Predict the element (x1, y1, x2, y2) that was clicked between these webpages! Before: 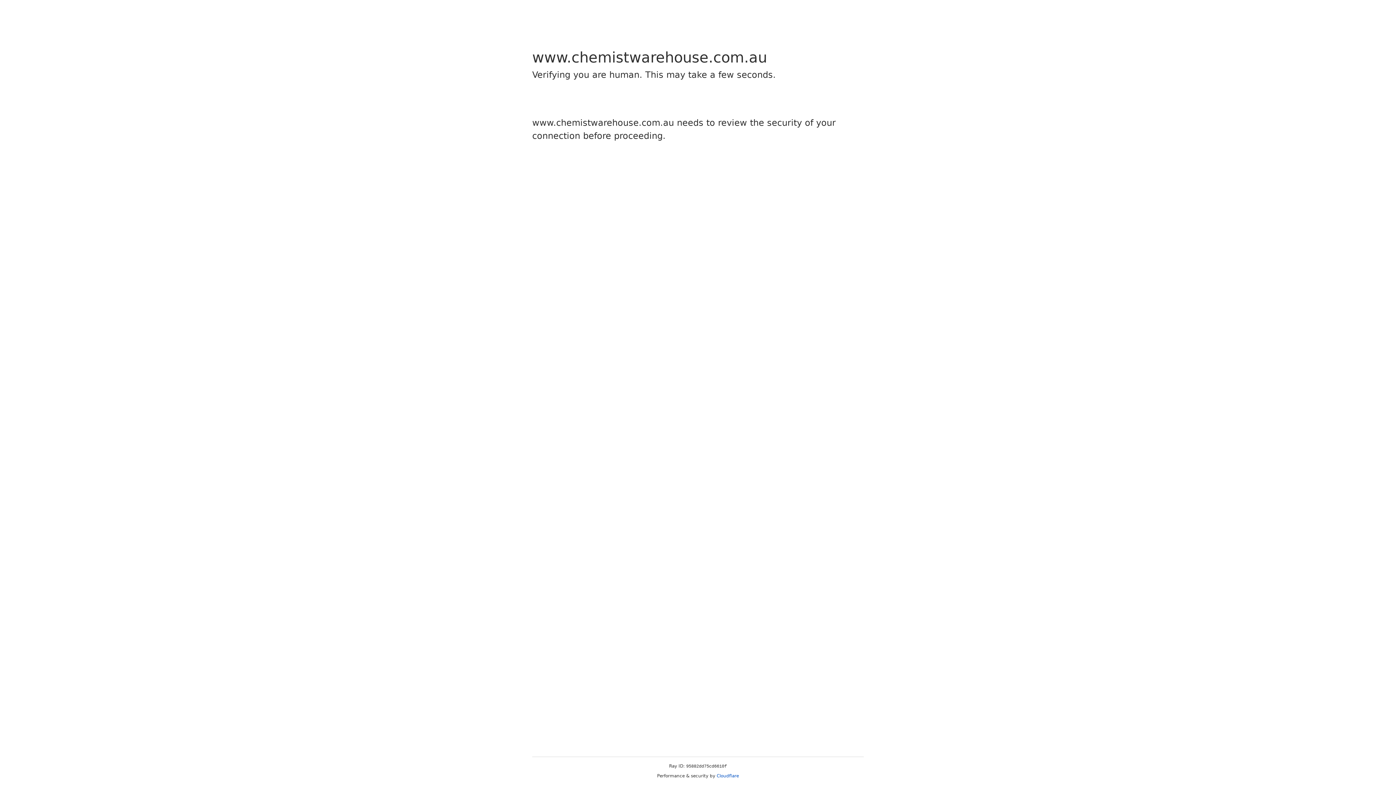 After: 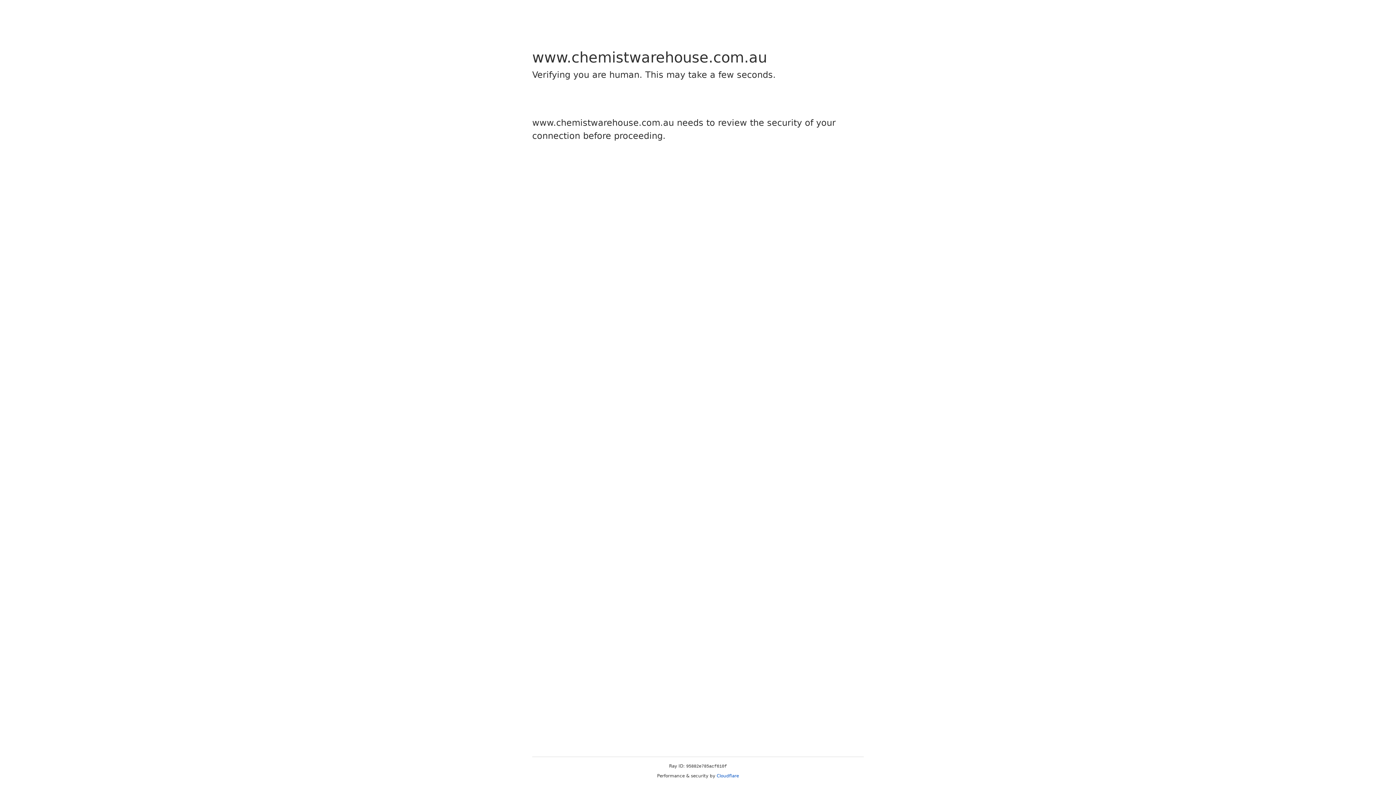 Action: bbox: (716, 773, 739, 778) label: Cloudflare